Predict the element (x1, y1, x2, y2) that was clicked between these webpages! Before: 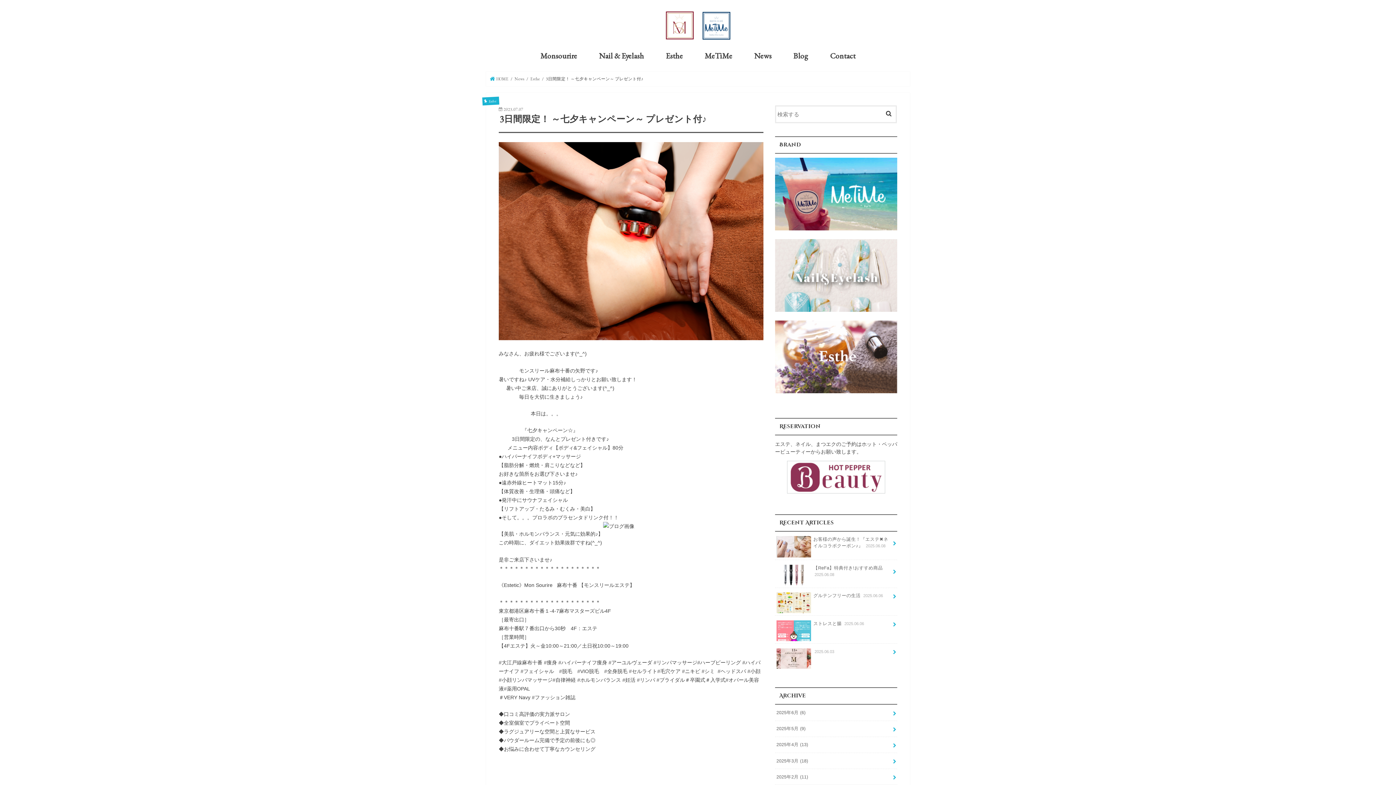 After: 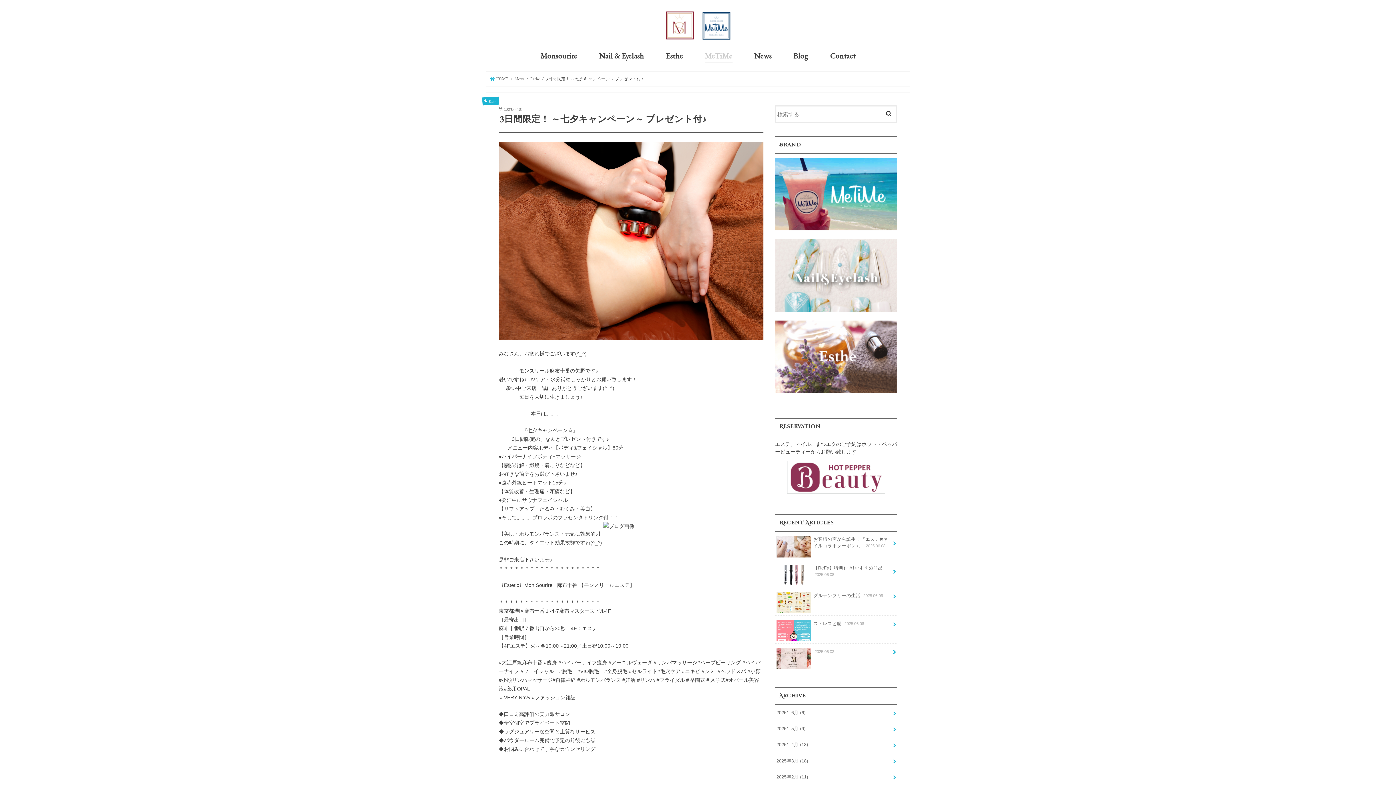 Action: label: MeTiMe bbox: (694, 50, 743, 65)